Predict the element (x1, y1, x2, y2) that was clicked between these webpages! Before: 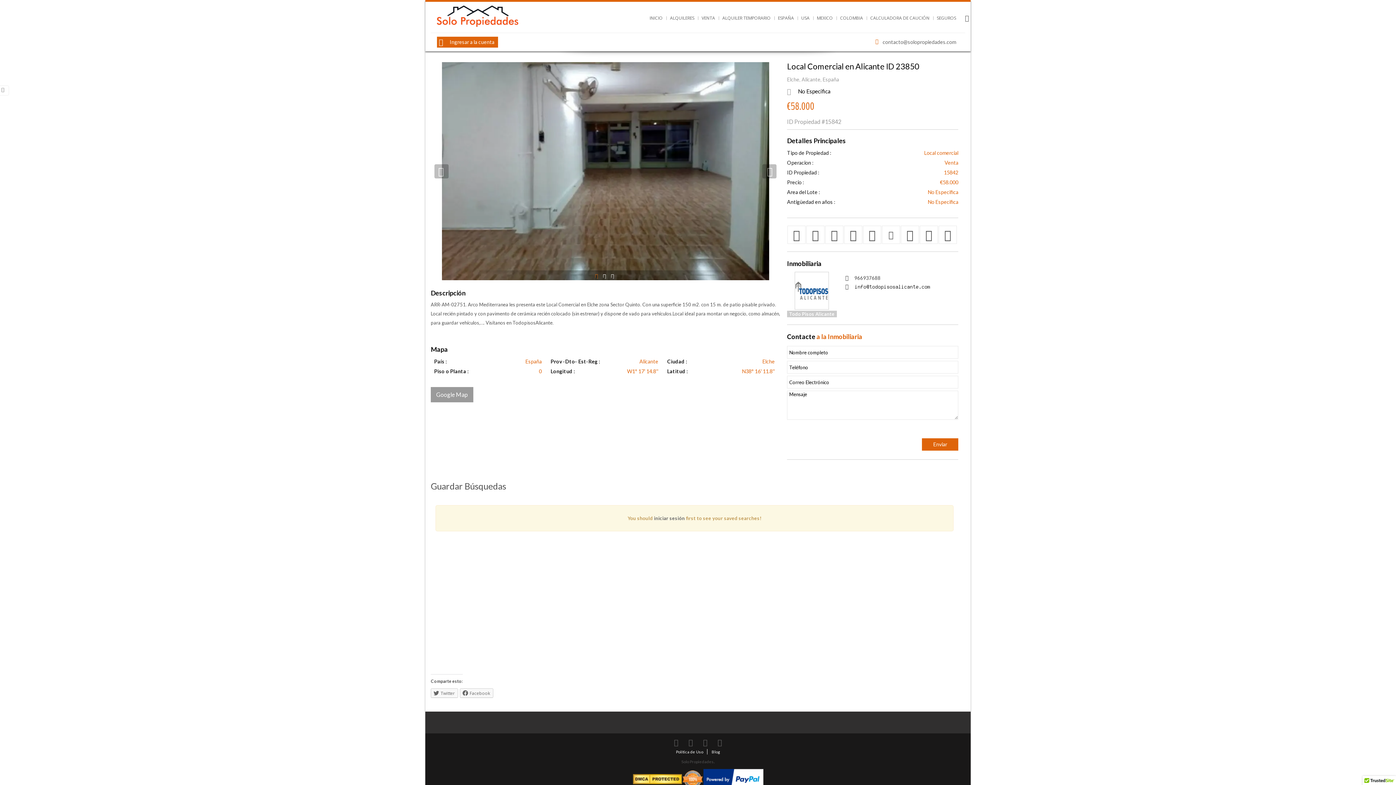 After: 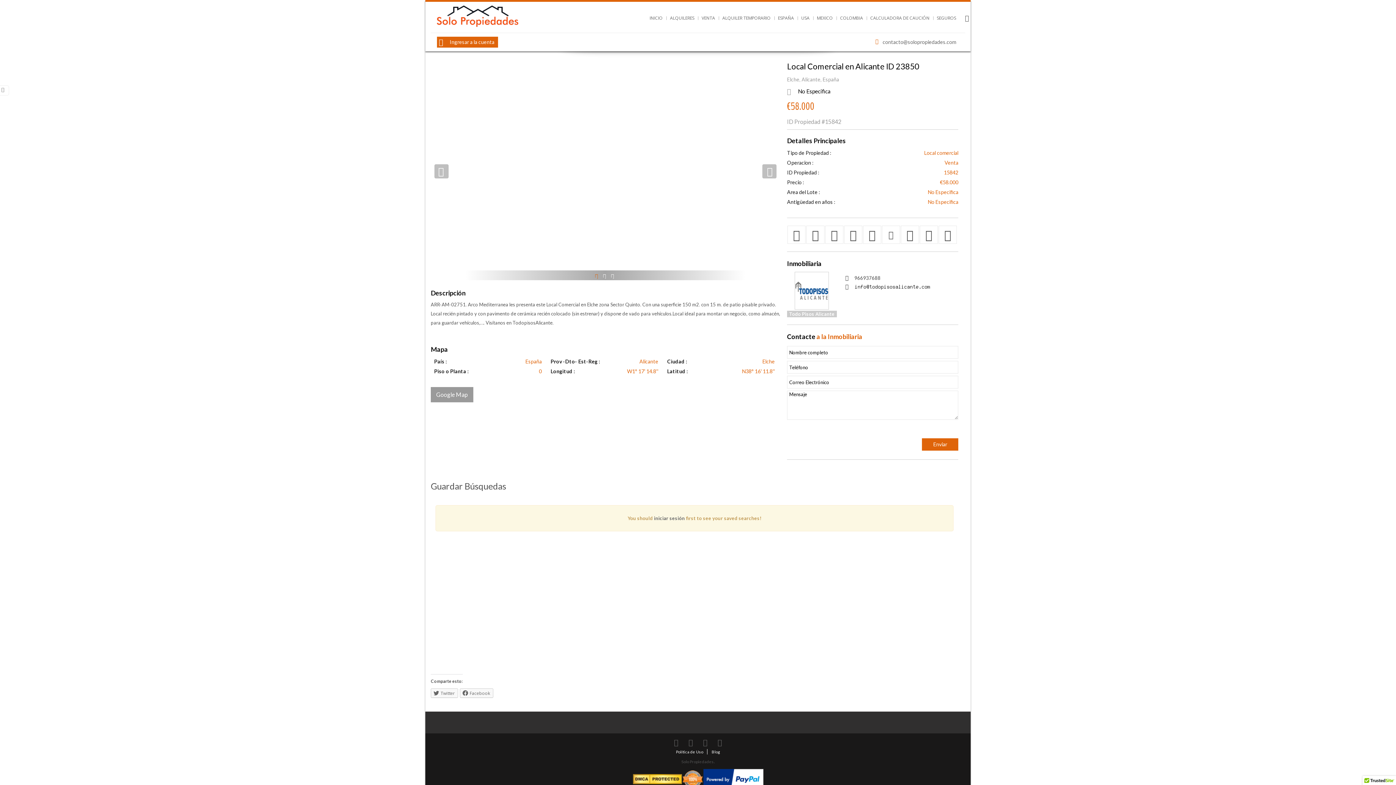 Action: bbox: (602, 273, 608, 278) label: 2